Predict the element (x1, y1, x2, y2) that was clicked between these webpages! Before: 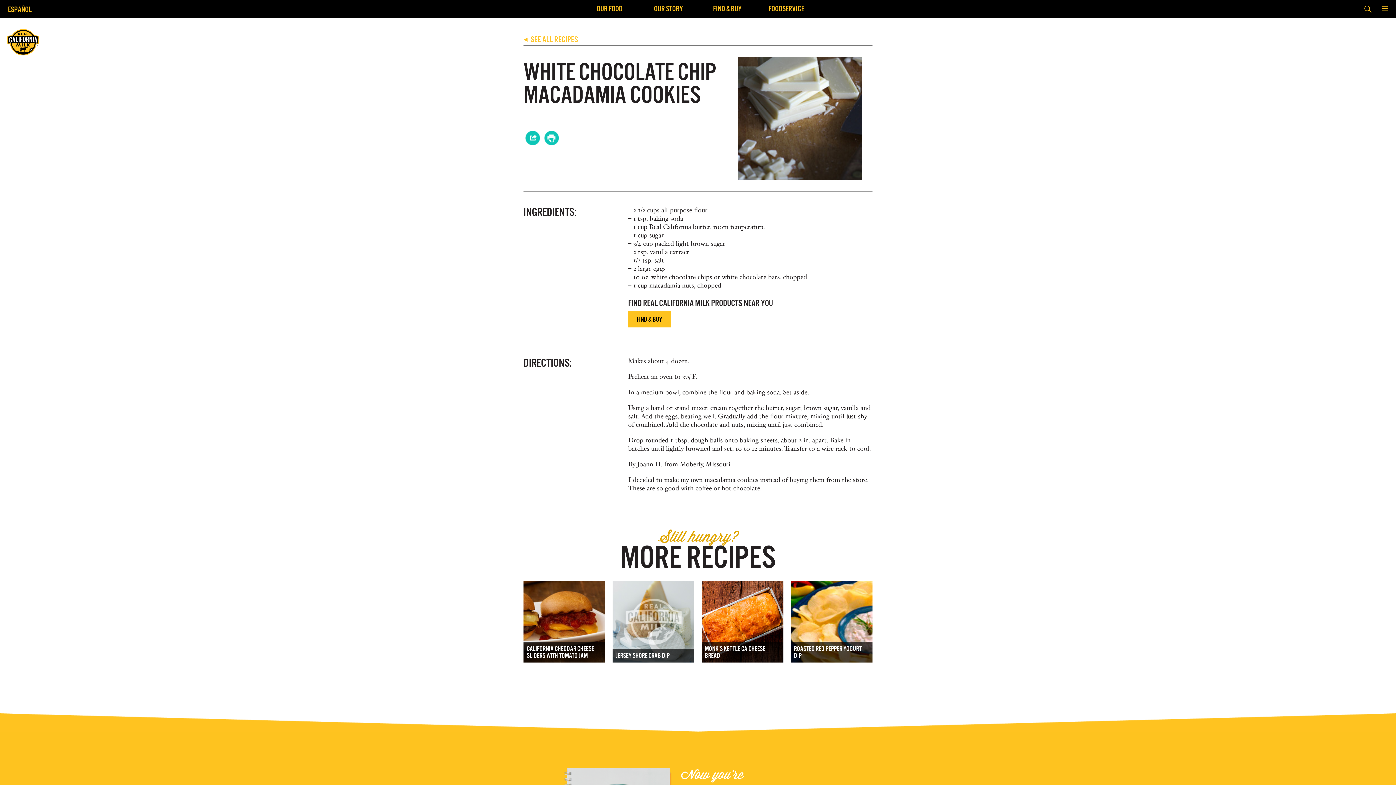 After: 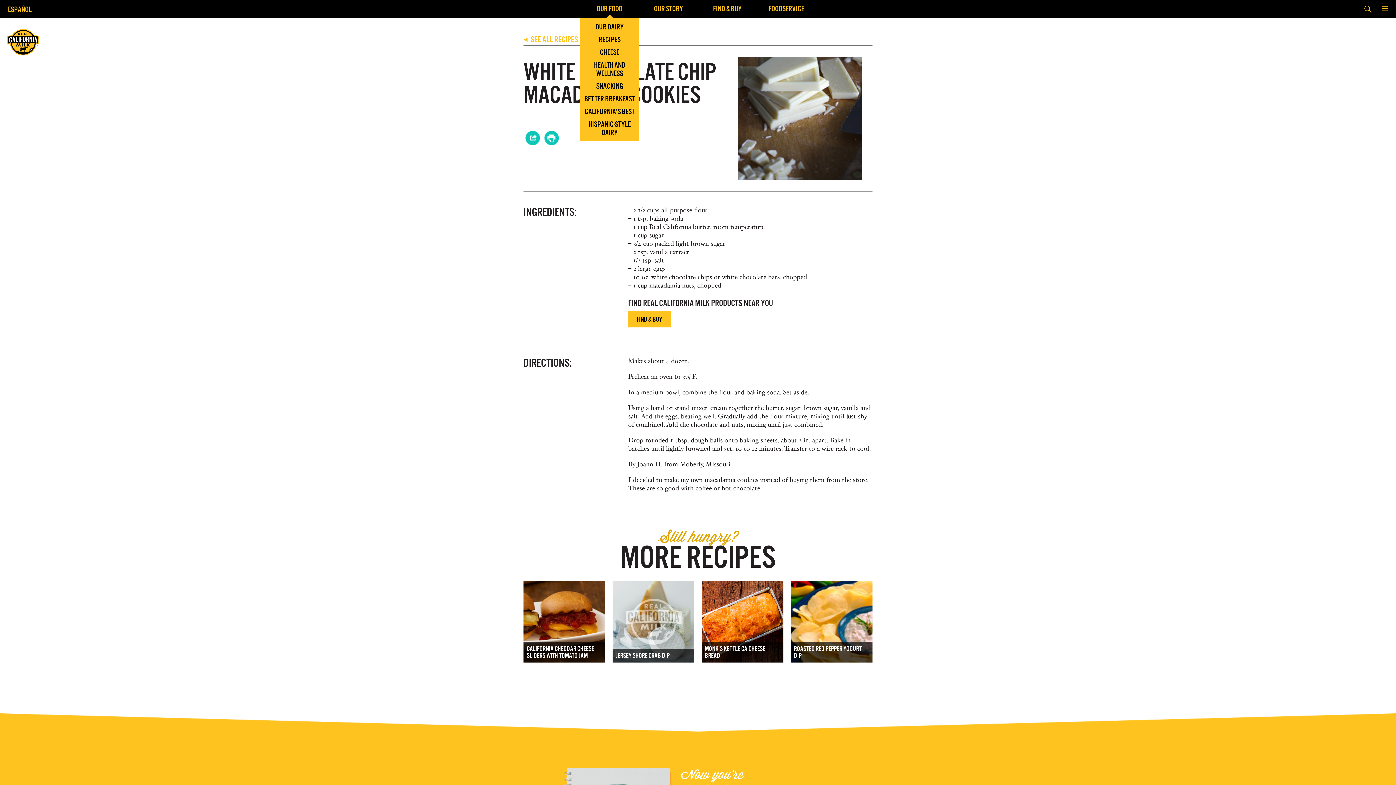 Action: label: OUR FOOD bbox: (593, 4, 626, 12)